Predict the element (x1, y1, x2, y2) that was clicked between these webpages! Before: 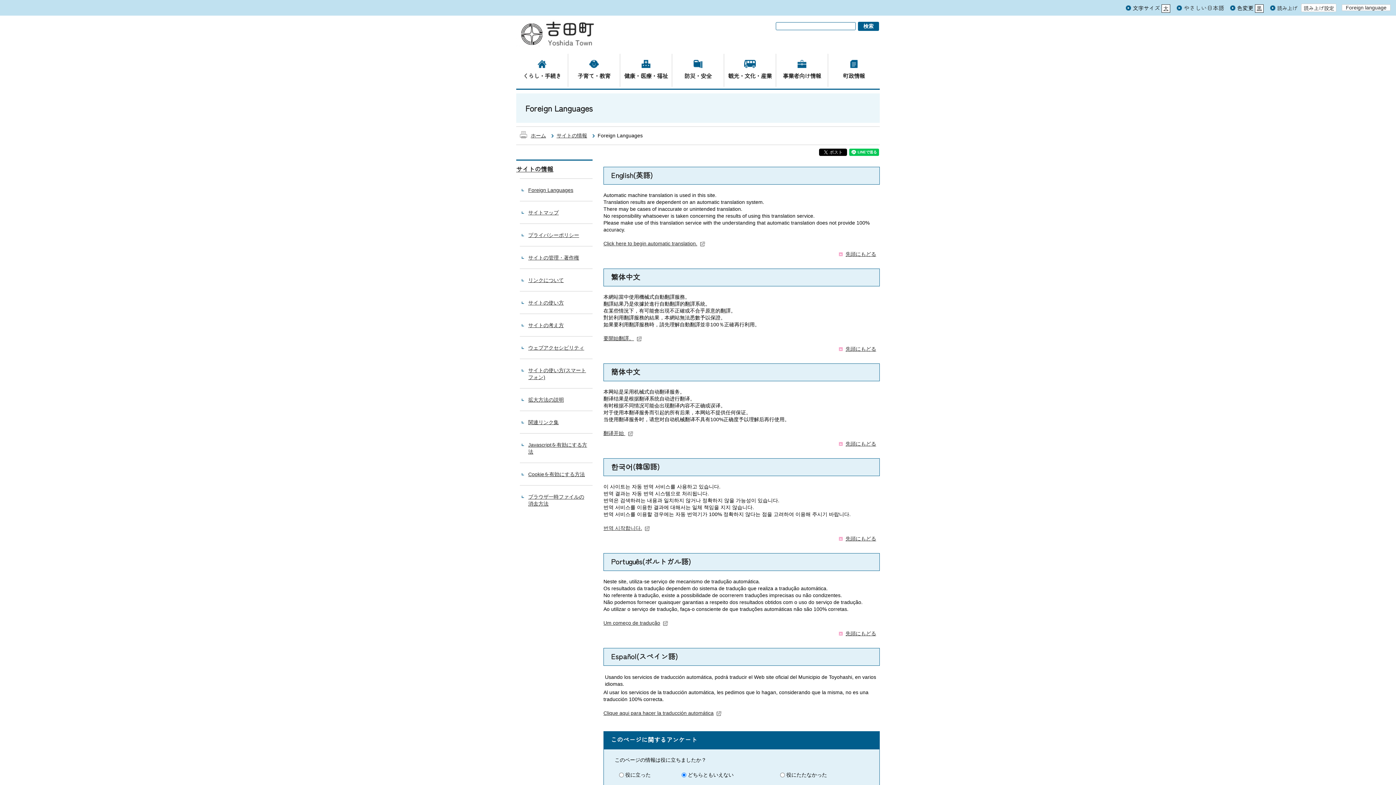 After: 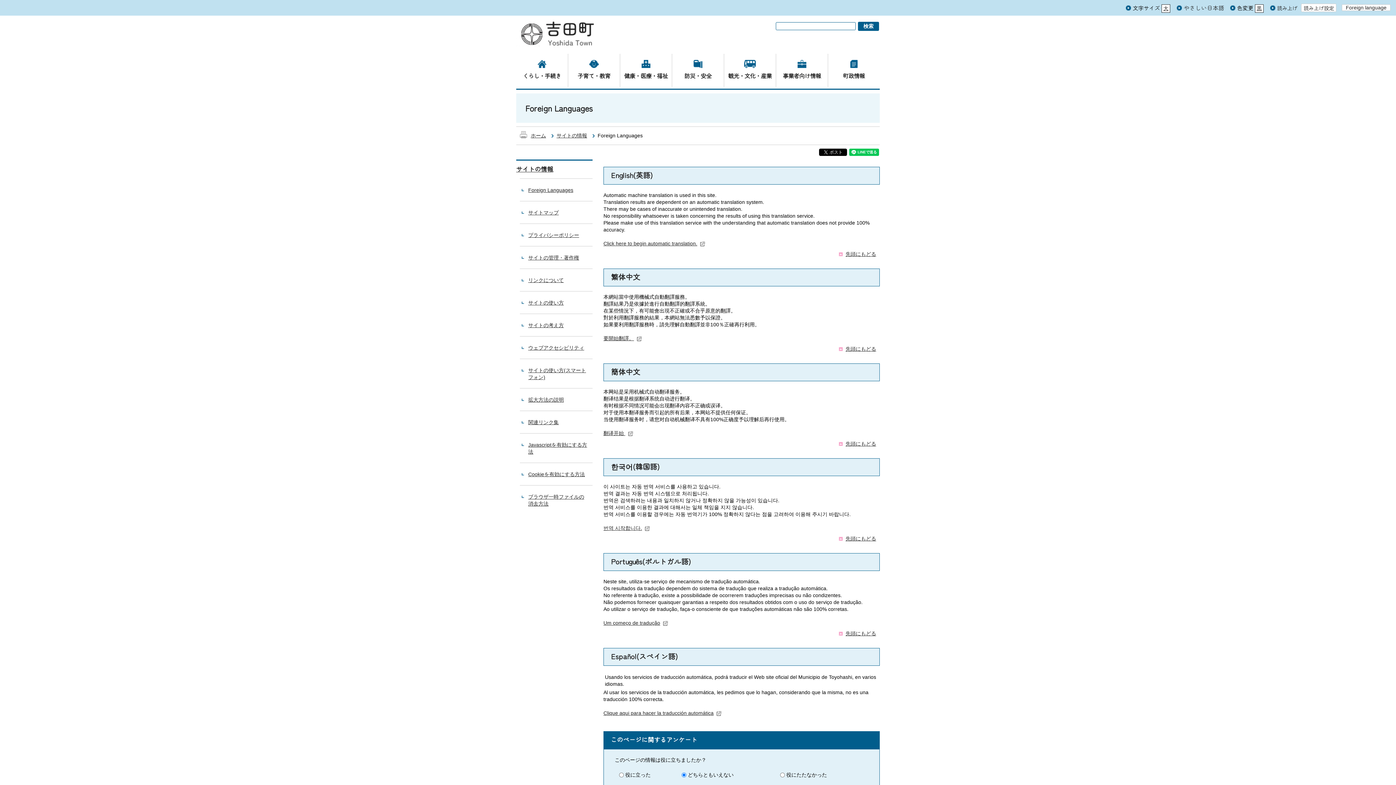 Action: label: サイトの情報 bbox: (516, 164, 553, 173)